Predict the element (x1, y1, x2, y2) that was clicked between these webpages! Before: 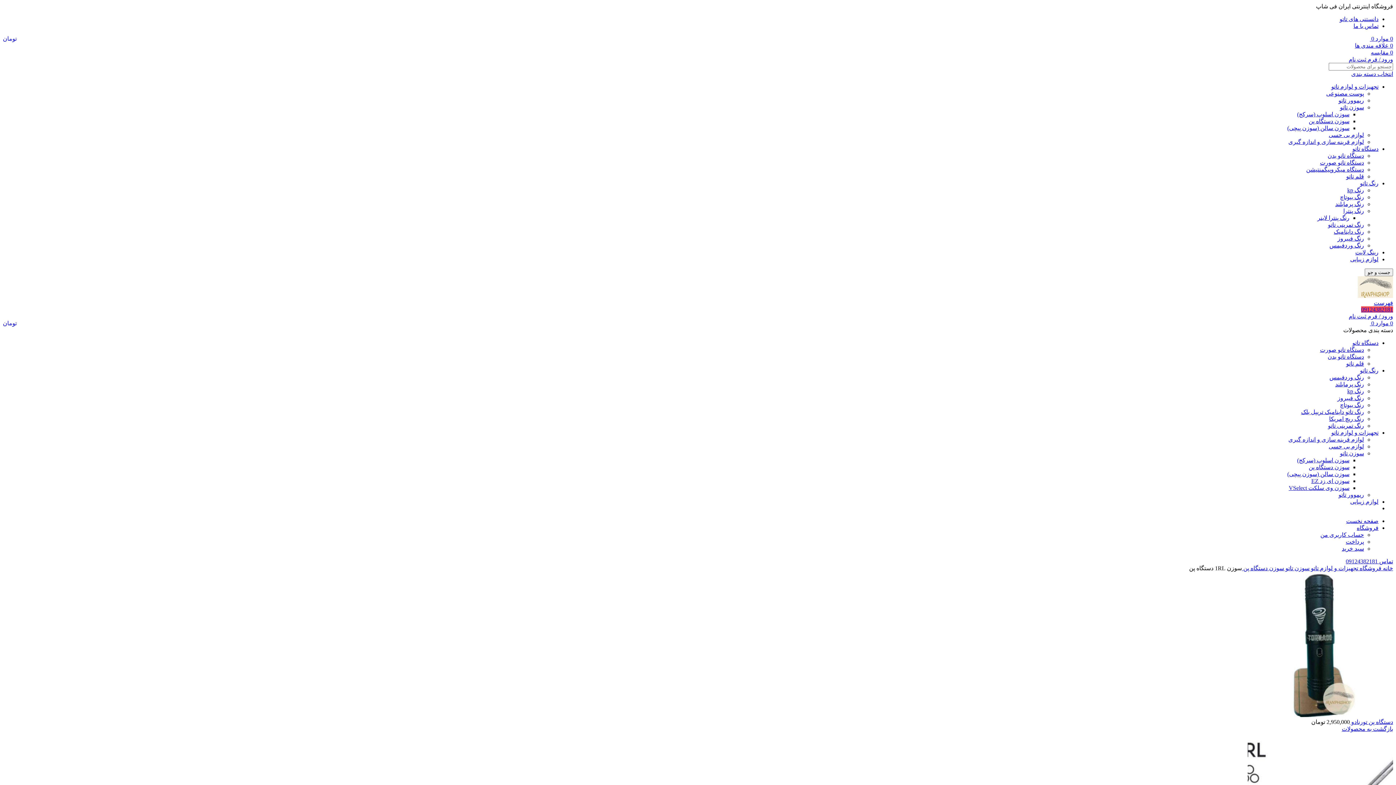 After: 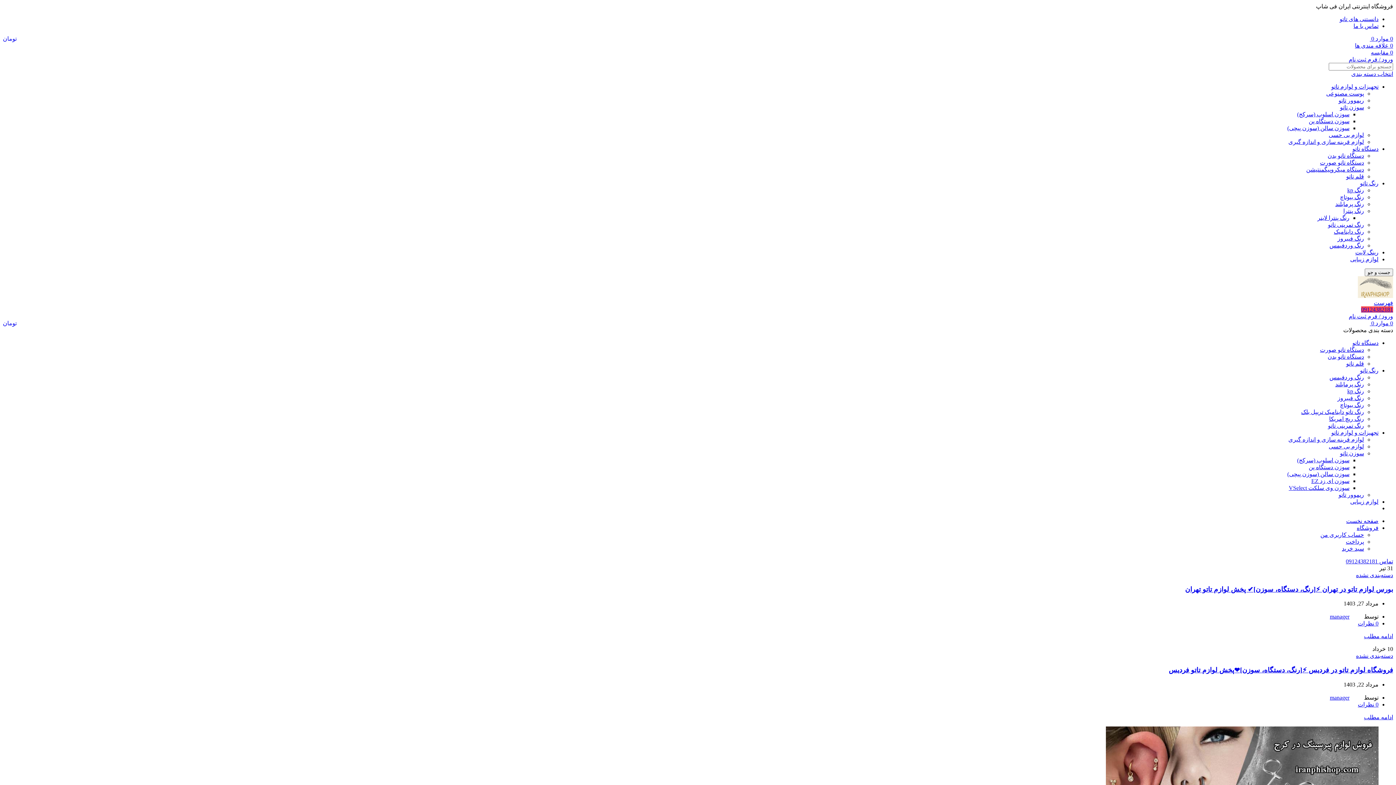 Action: label: دانستنی های تاتو bbox: (1340, 16, 1378, 22)